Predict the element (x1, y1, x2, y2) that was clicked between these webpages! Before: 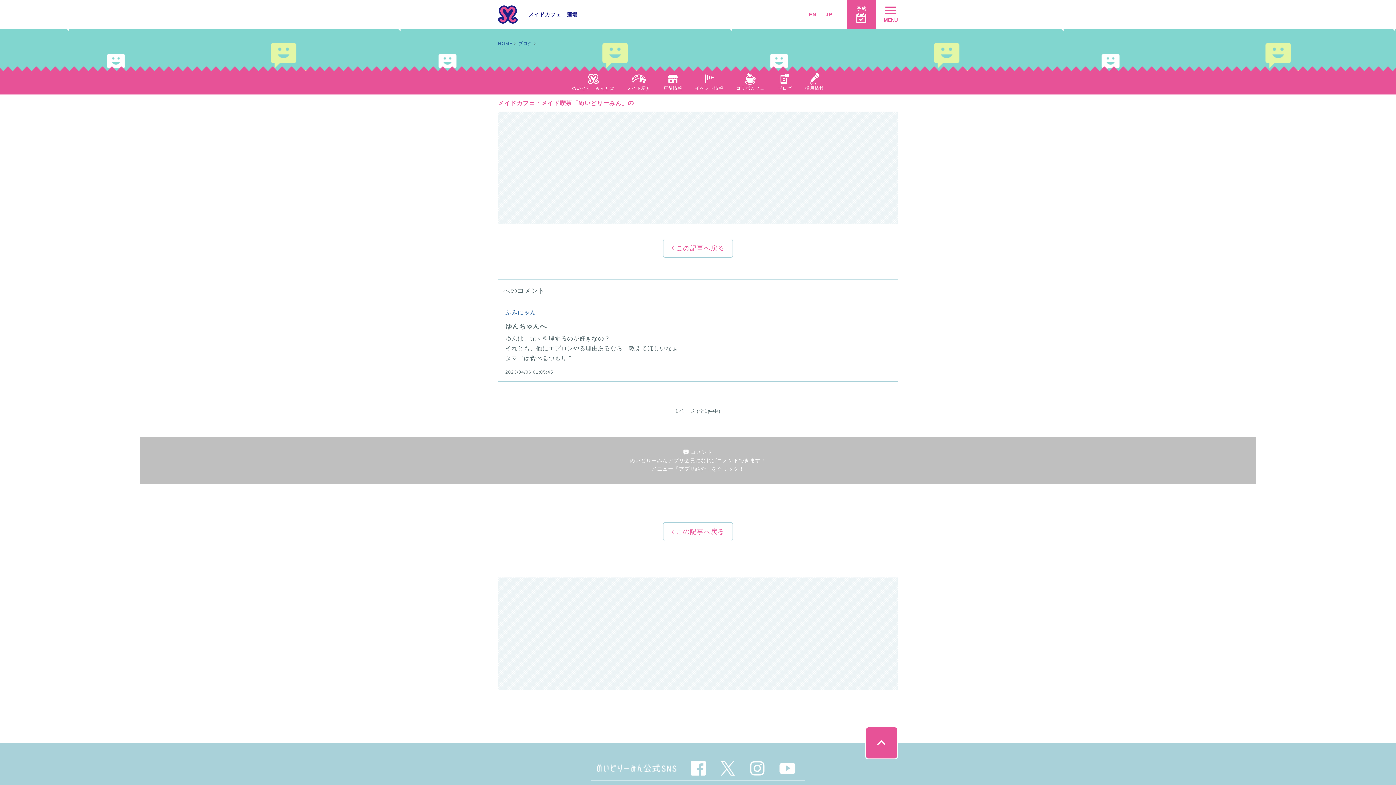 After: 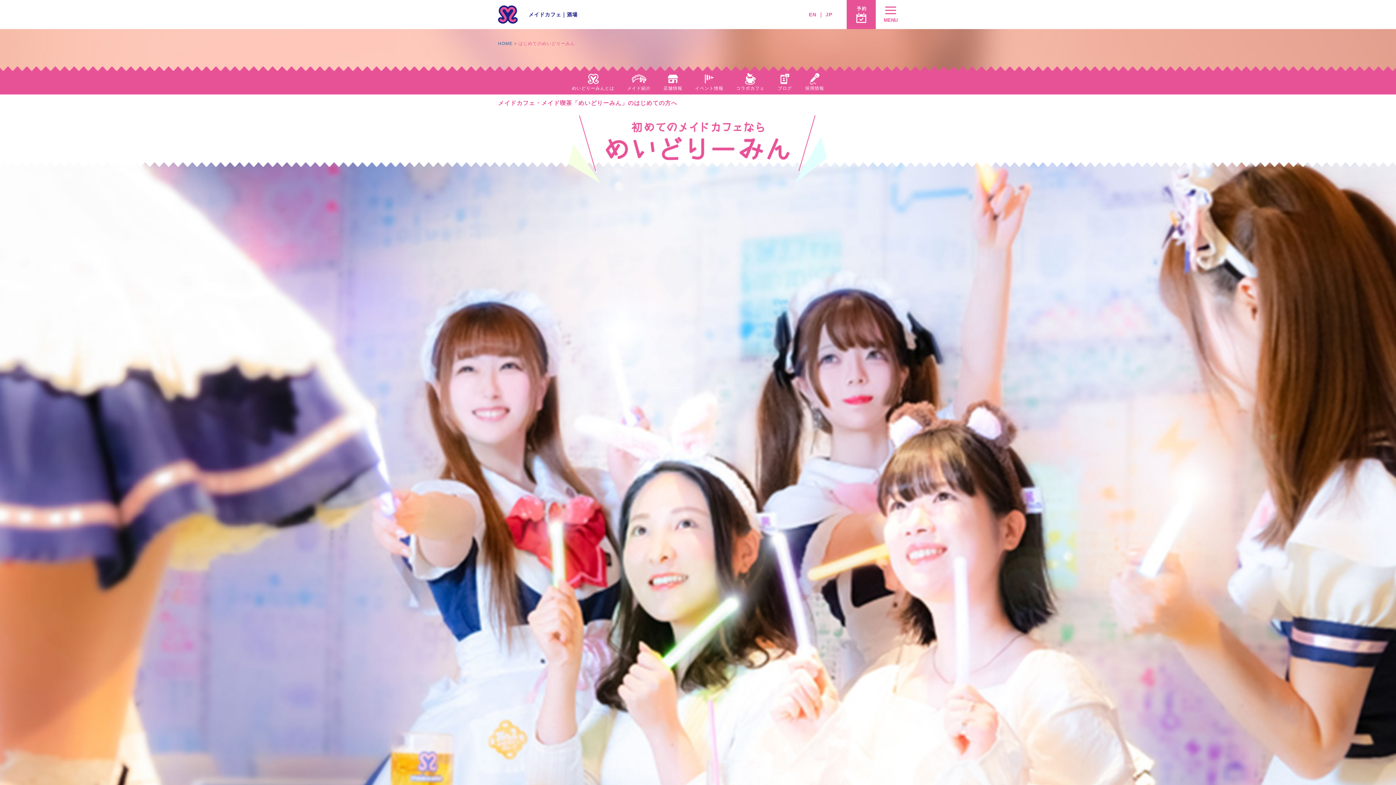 Action: label: めいどりーみんとは bbox: (572, 73, 614, 92)